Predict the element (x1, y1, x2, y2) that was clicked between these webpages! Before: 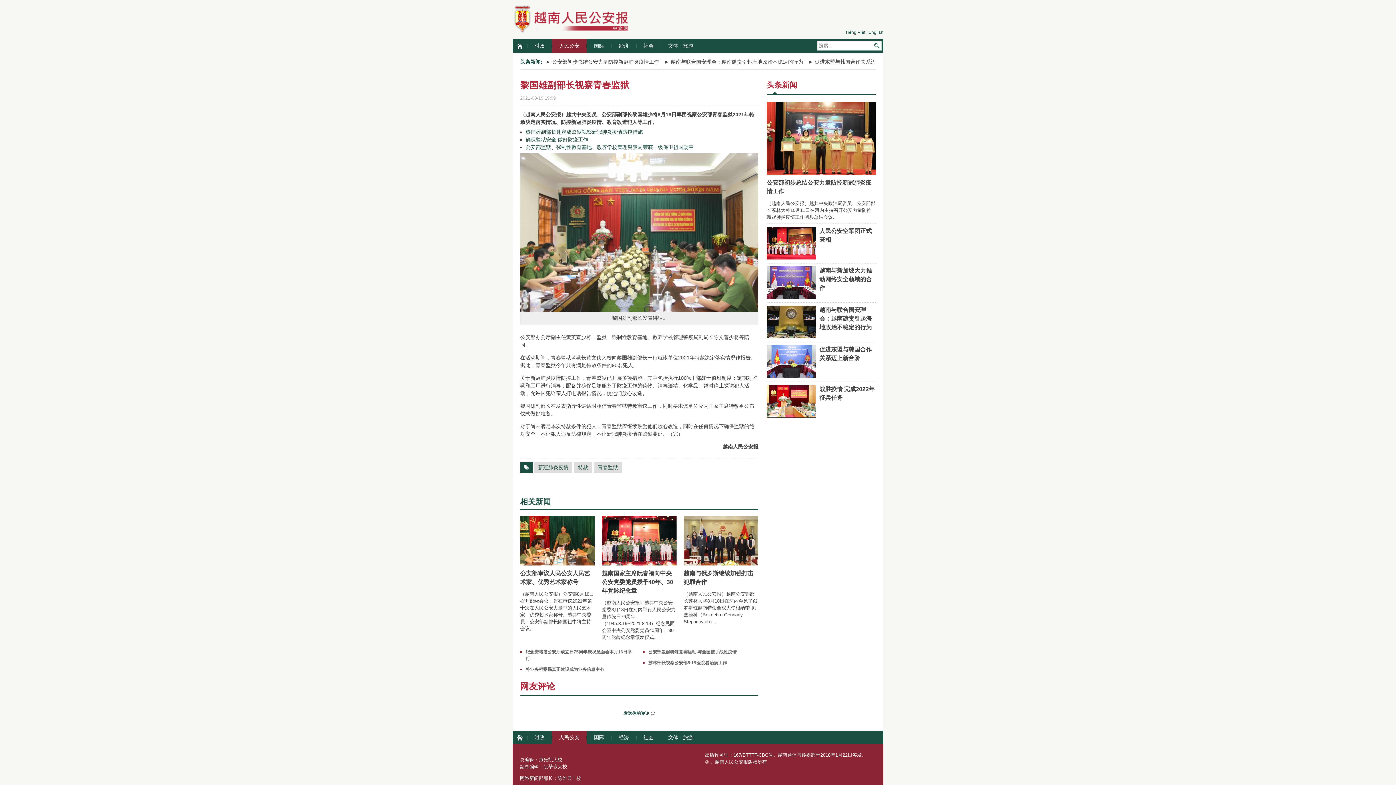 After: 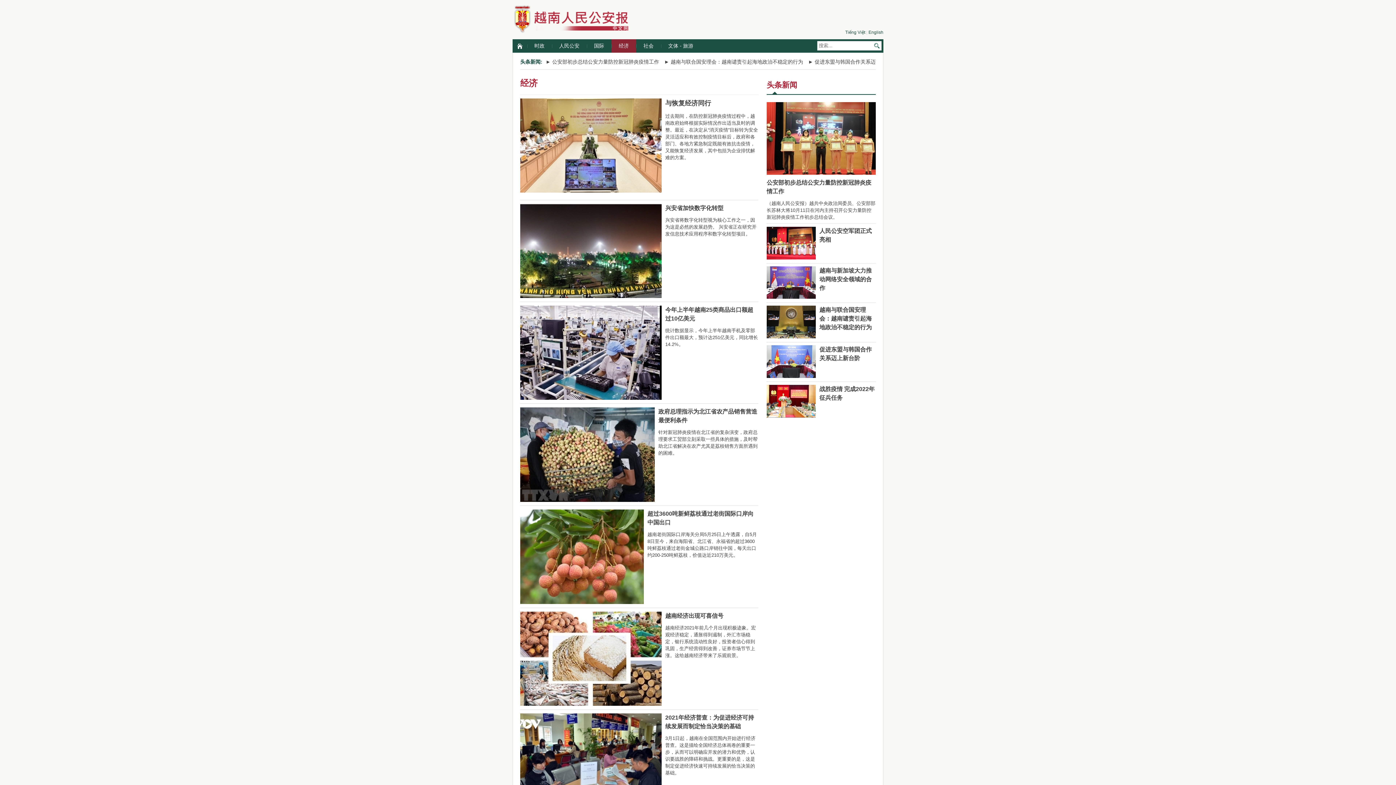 Action: label: 经济 bbox: (611, 731, 636, 744)